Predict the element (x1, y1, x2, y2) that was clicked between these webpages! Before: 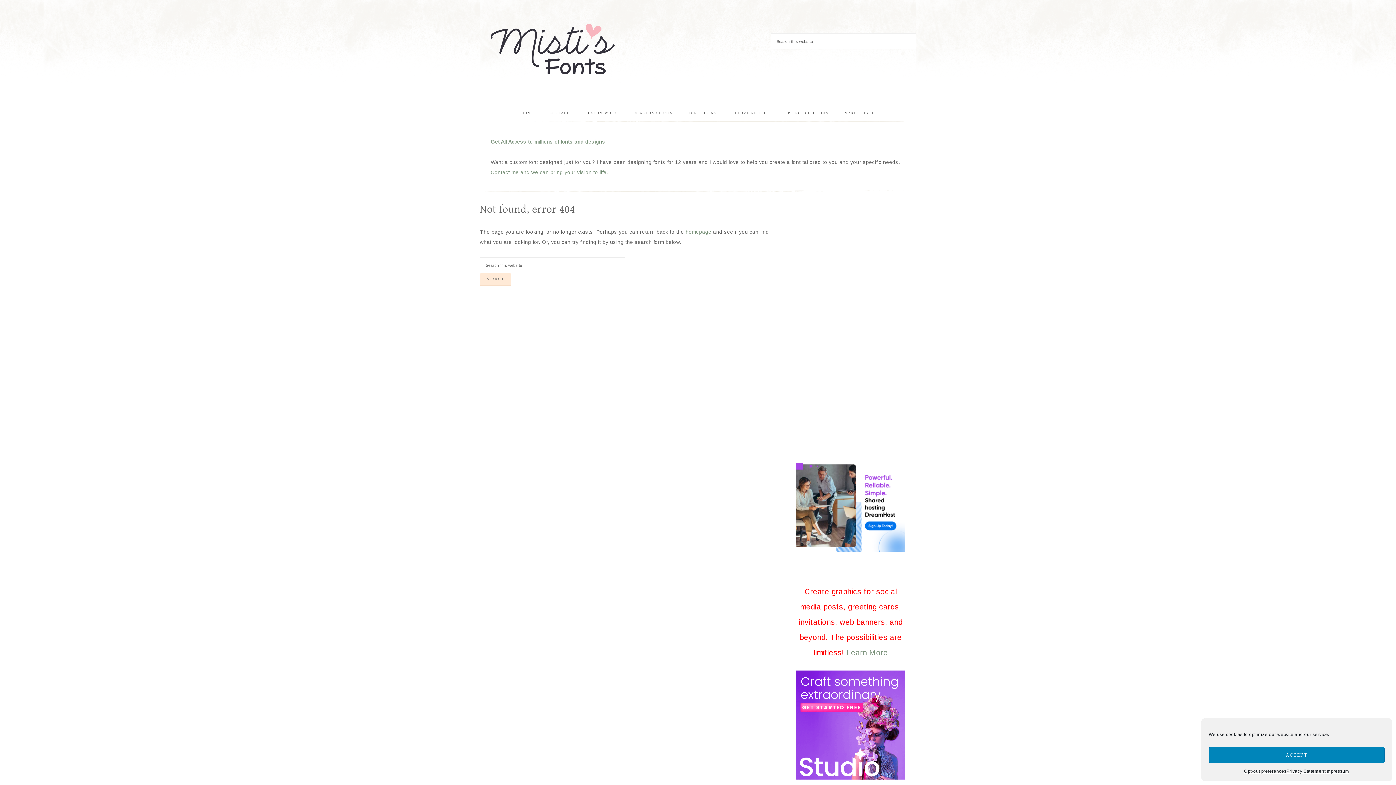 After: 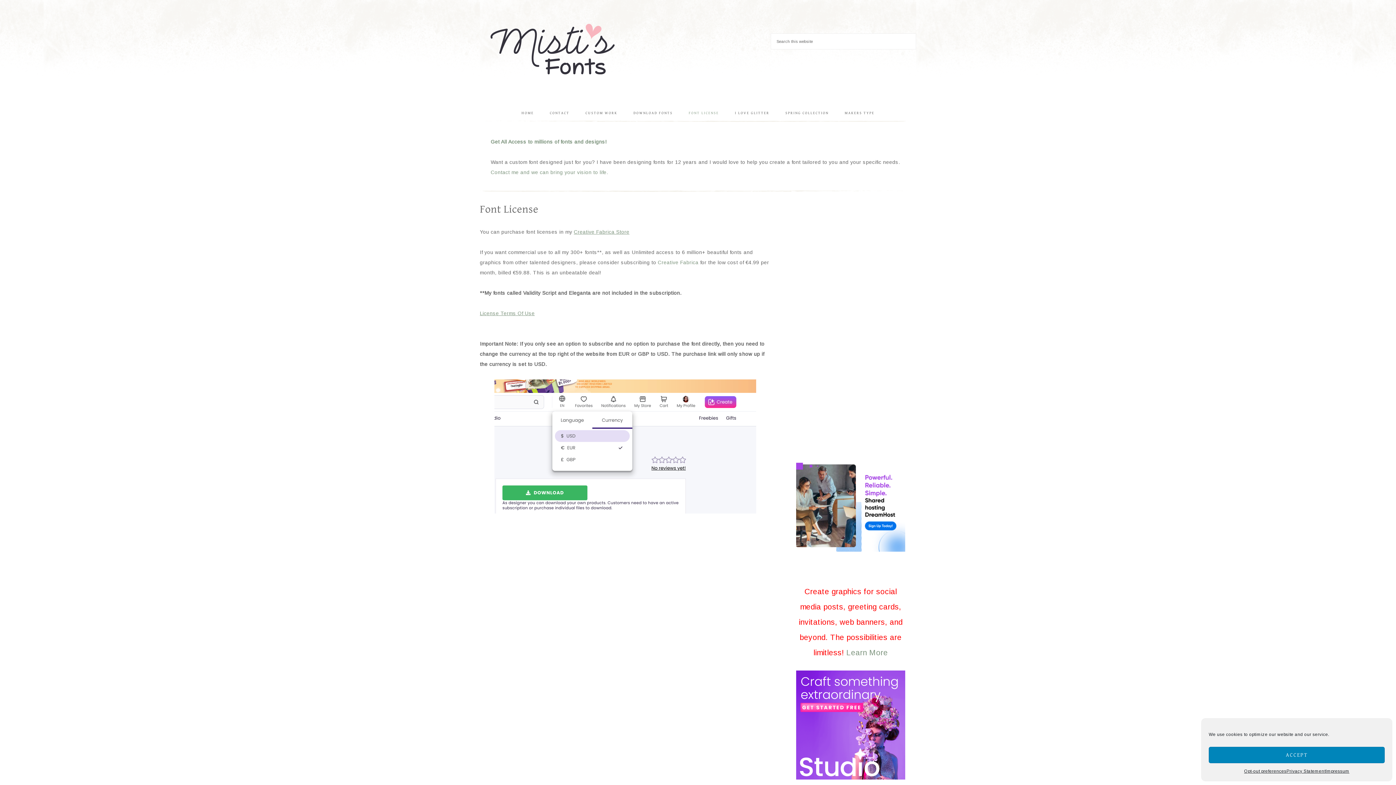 Action: label: FONT LICENSE bbox: (681, 104, 726, 122)